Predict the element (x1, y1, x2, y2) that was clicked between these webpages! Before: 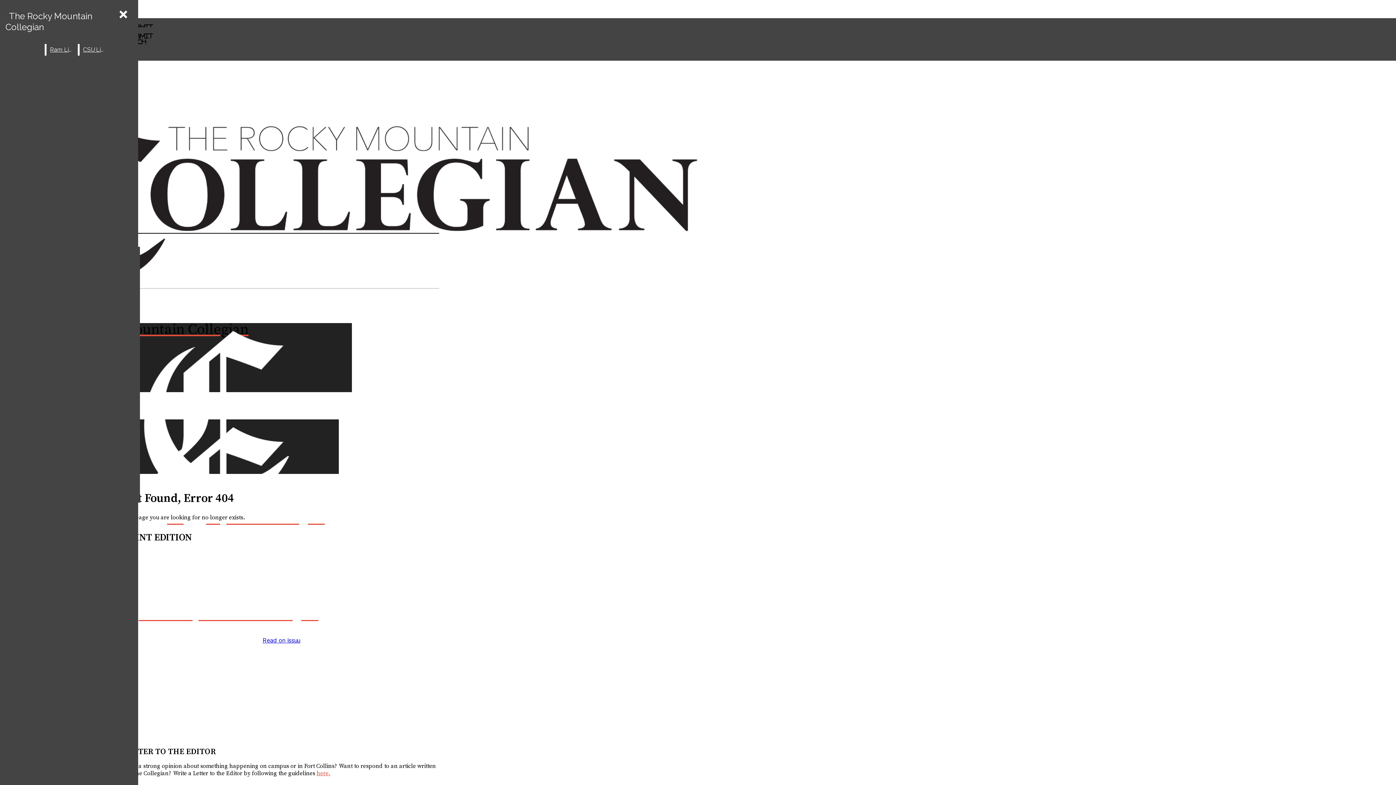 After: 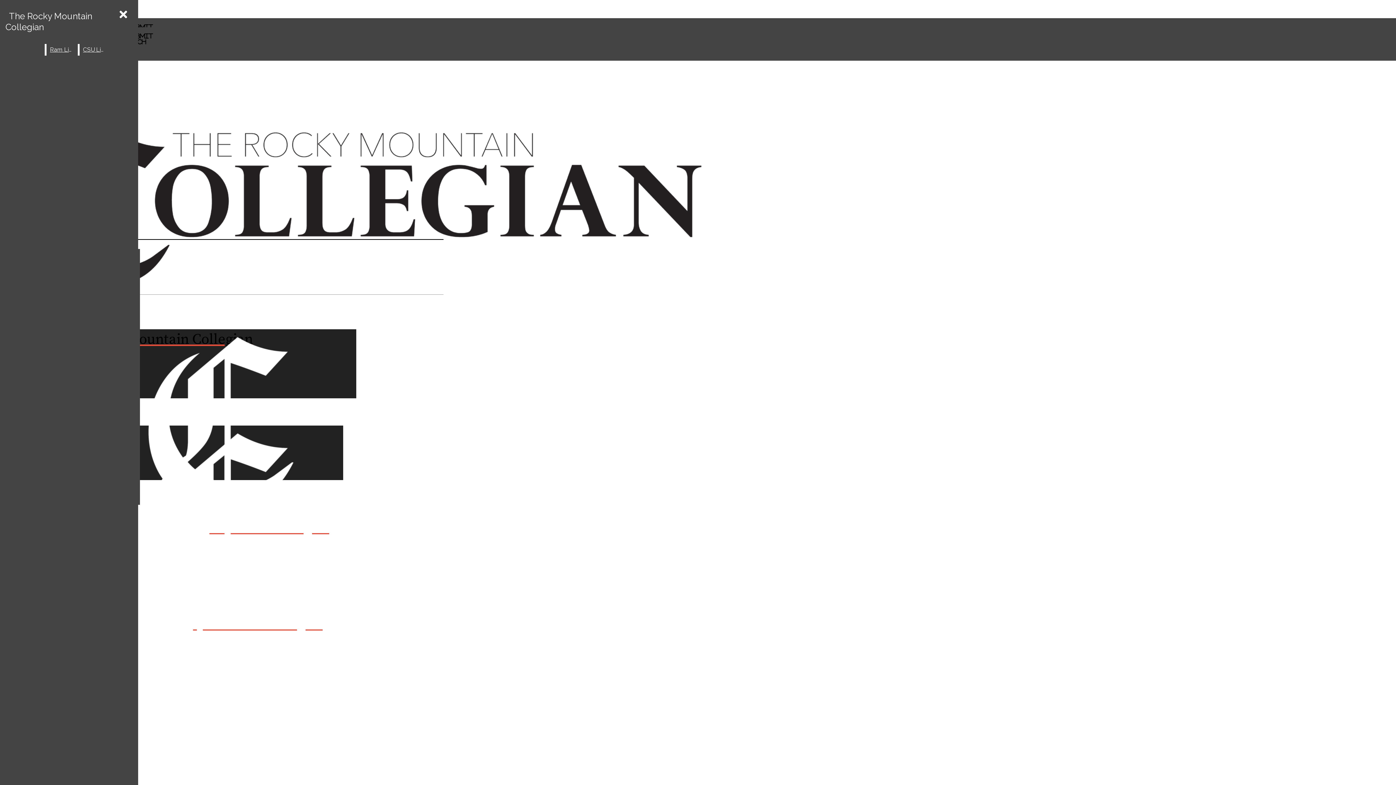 Action: bbox: (2, 84, 295, 338) label: The Rocky Mountain Collegian